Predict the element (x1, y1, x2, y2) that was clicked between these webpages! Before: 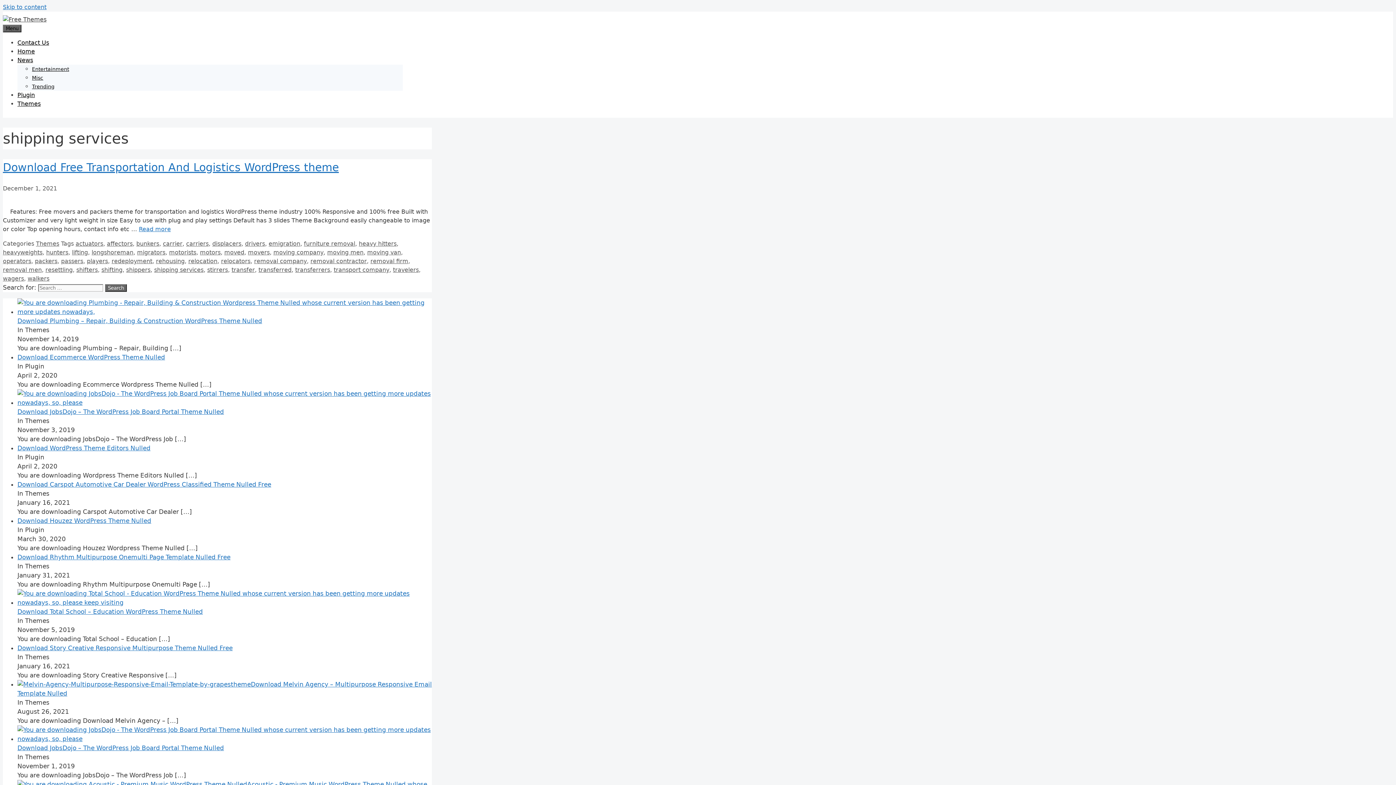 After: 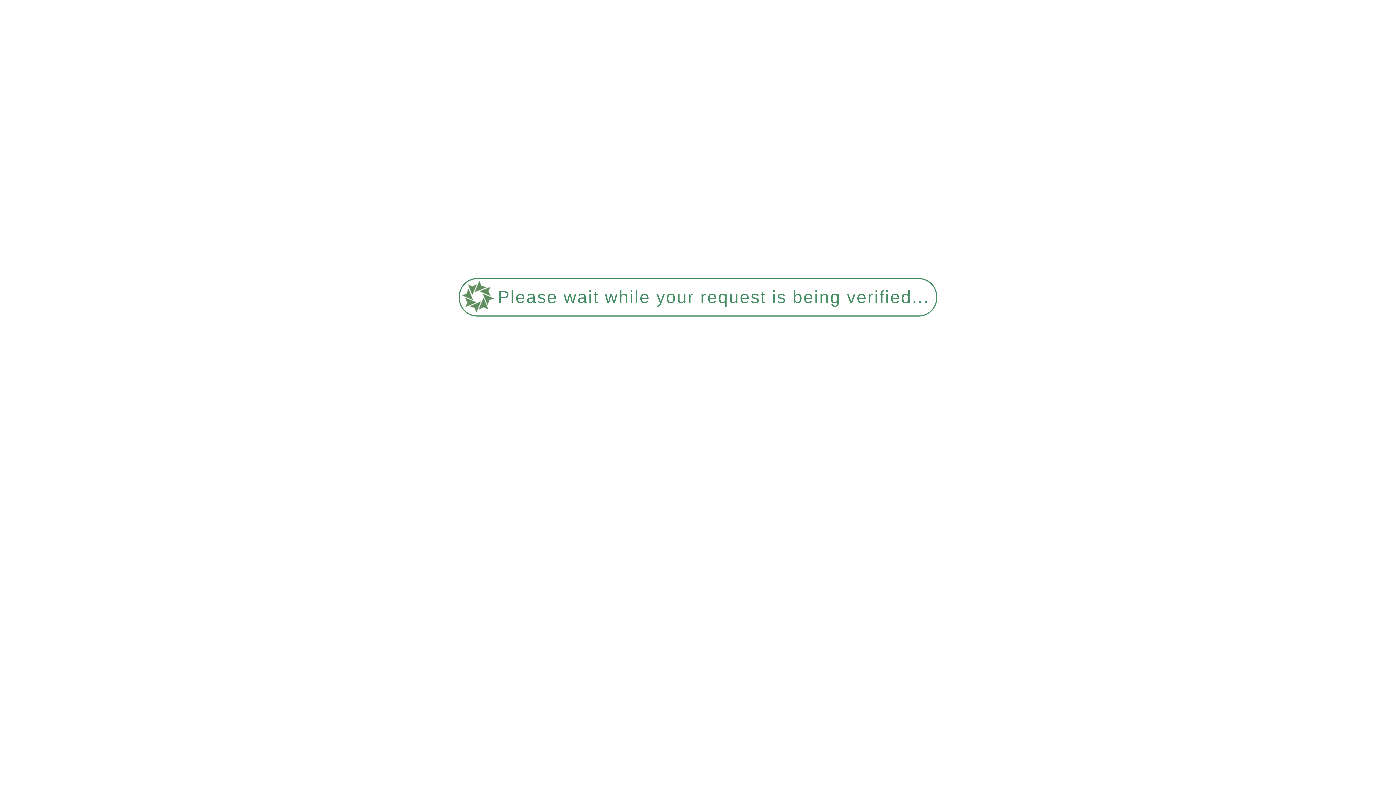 Action: bbox: (17, 681, 432, 697) label: Download Melvin Agency – Multipurpose Responsive Email Template Nulled